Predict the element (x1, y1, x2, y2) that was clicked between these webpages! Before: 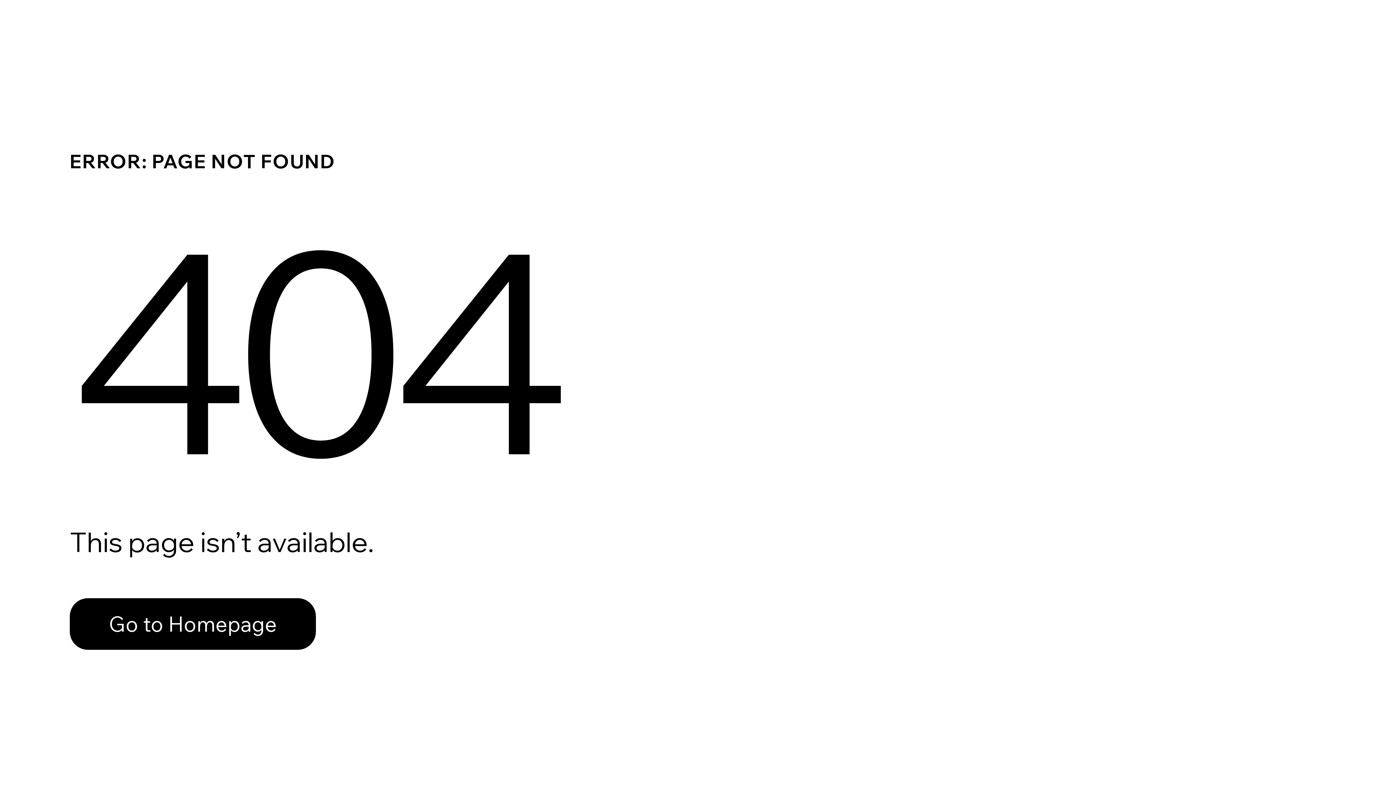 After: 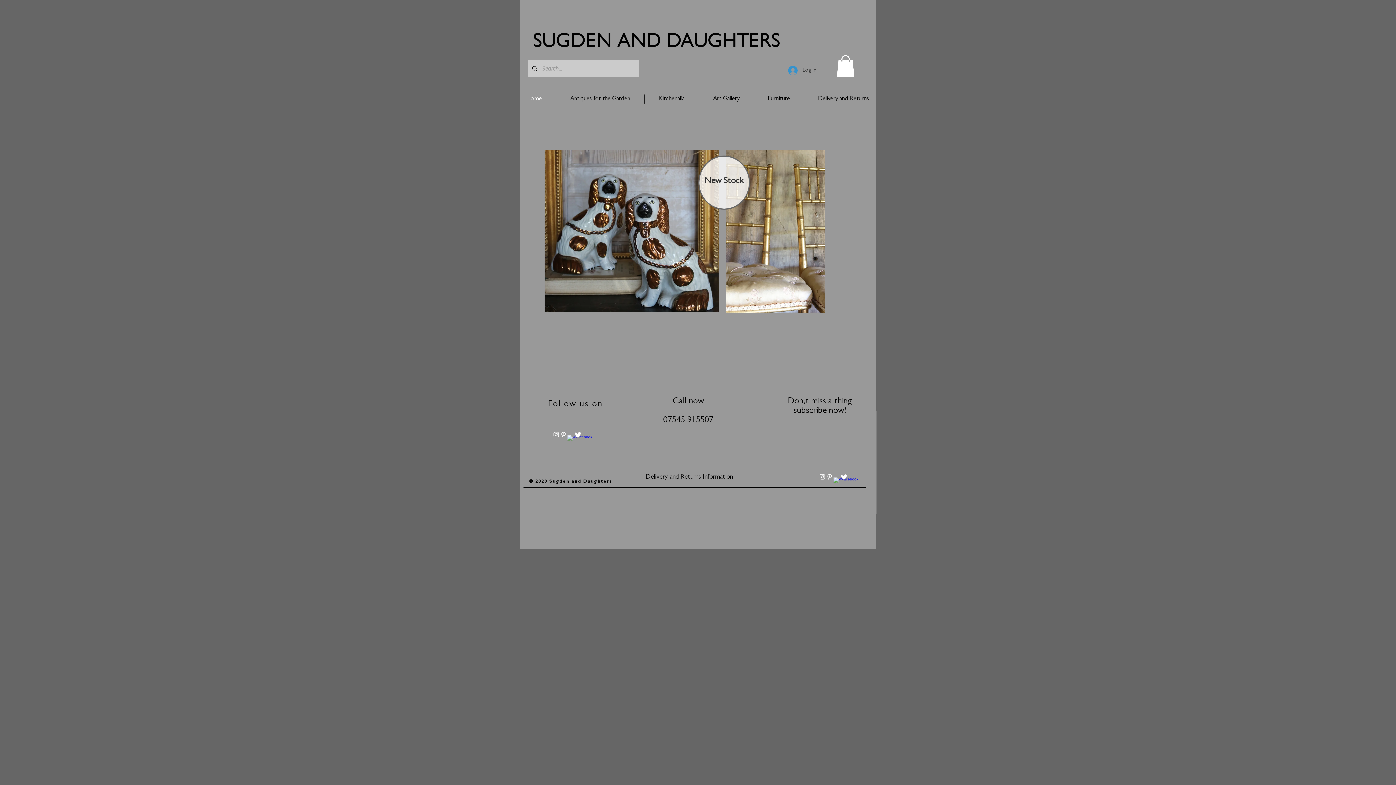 Action: label: Go to Homepage bbox: (69, 598, 316, 650)